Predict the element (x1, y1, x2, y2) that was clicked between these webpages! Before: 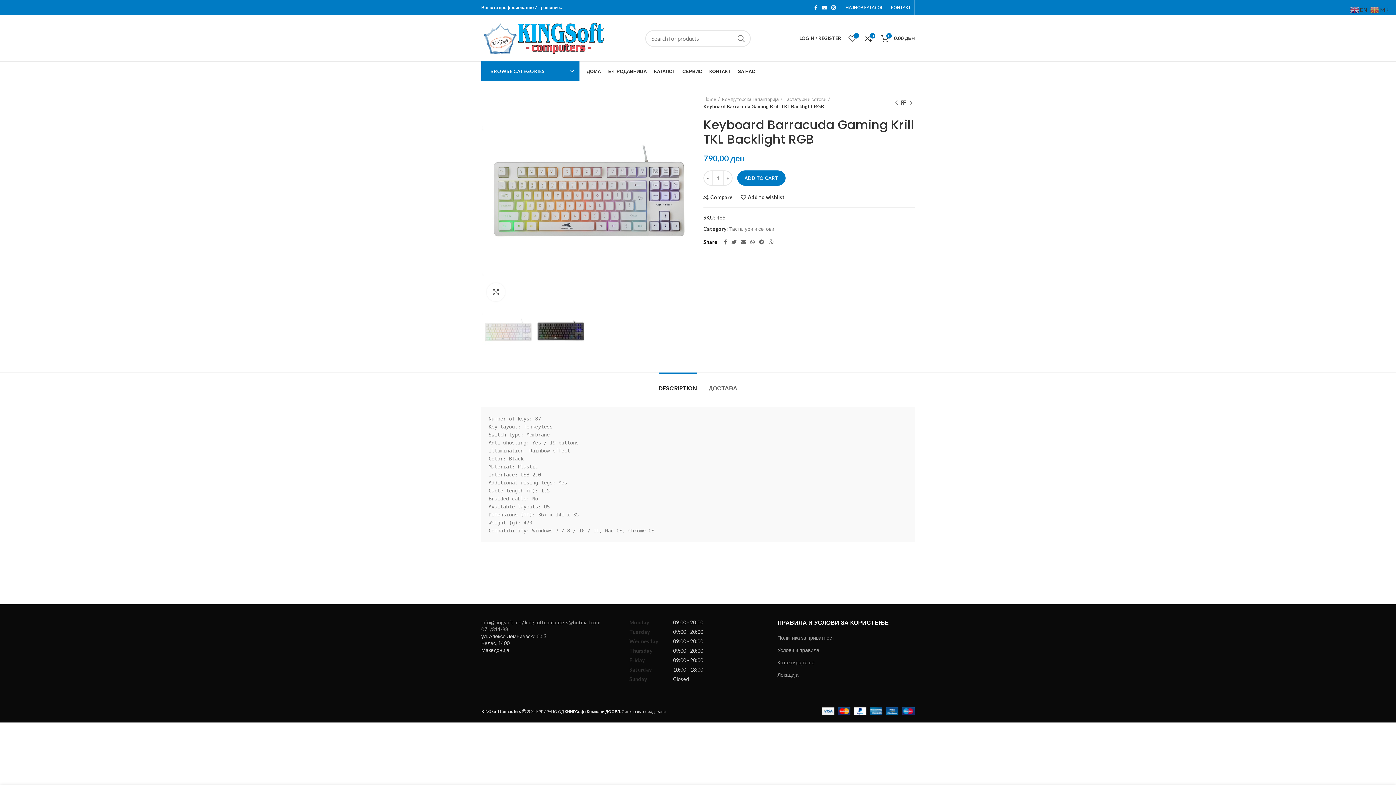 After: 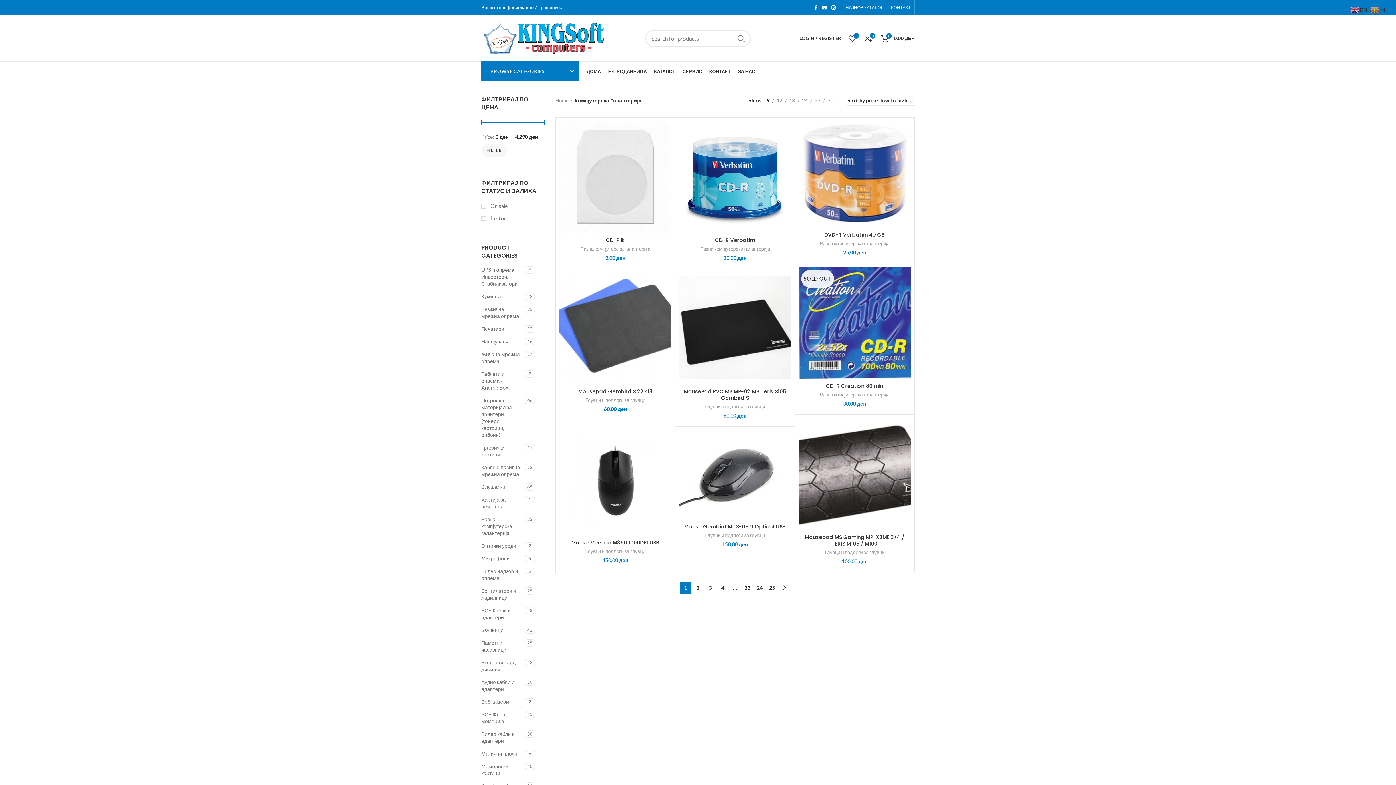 Action: label: Компјутерска Галантерија bbox: (722, 95, 782, 102)